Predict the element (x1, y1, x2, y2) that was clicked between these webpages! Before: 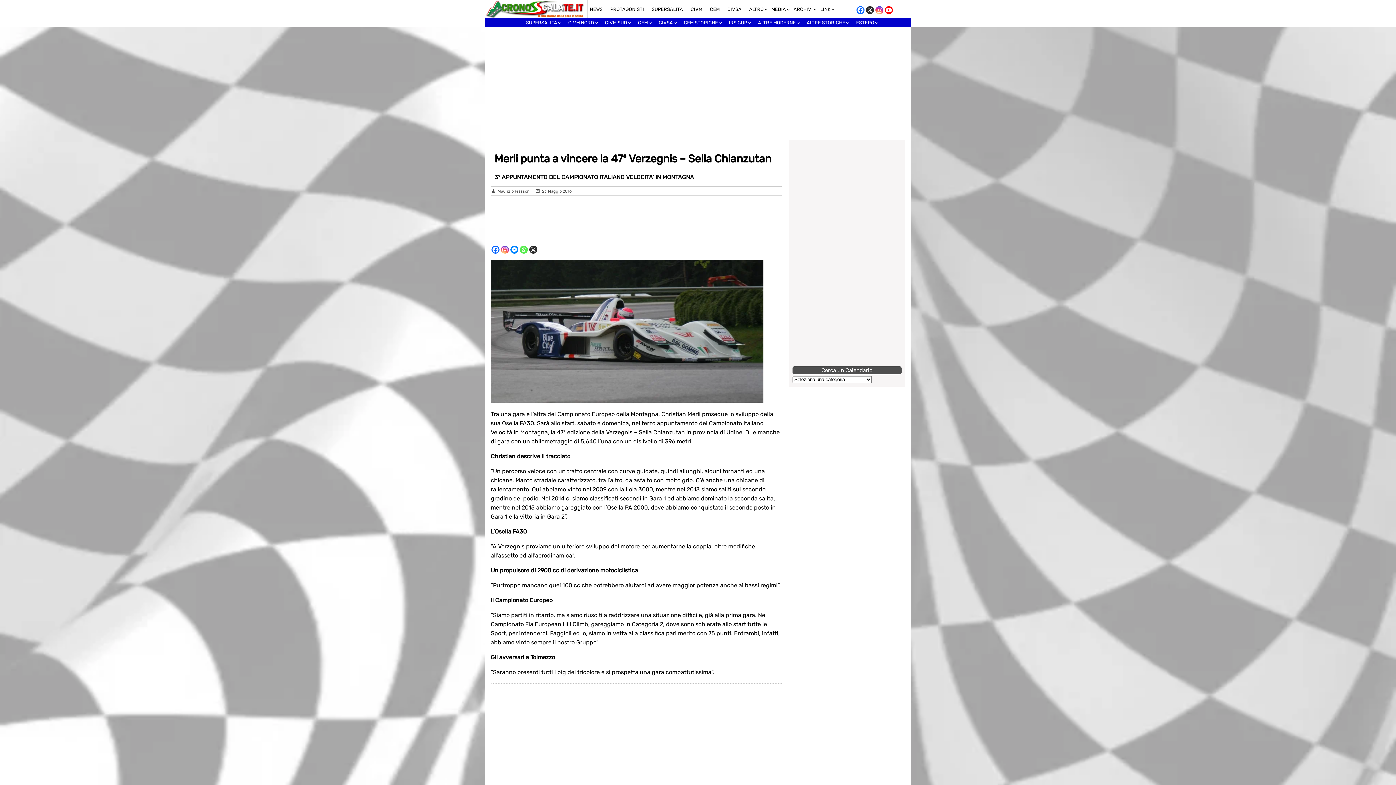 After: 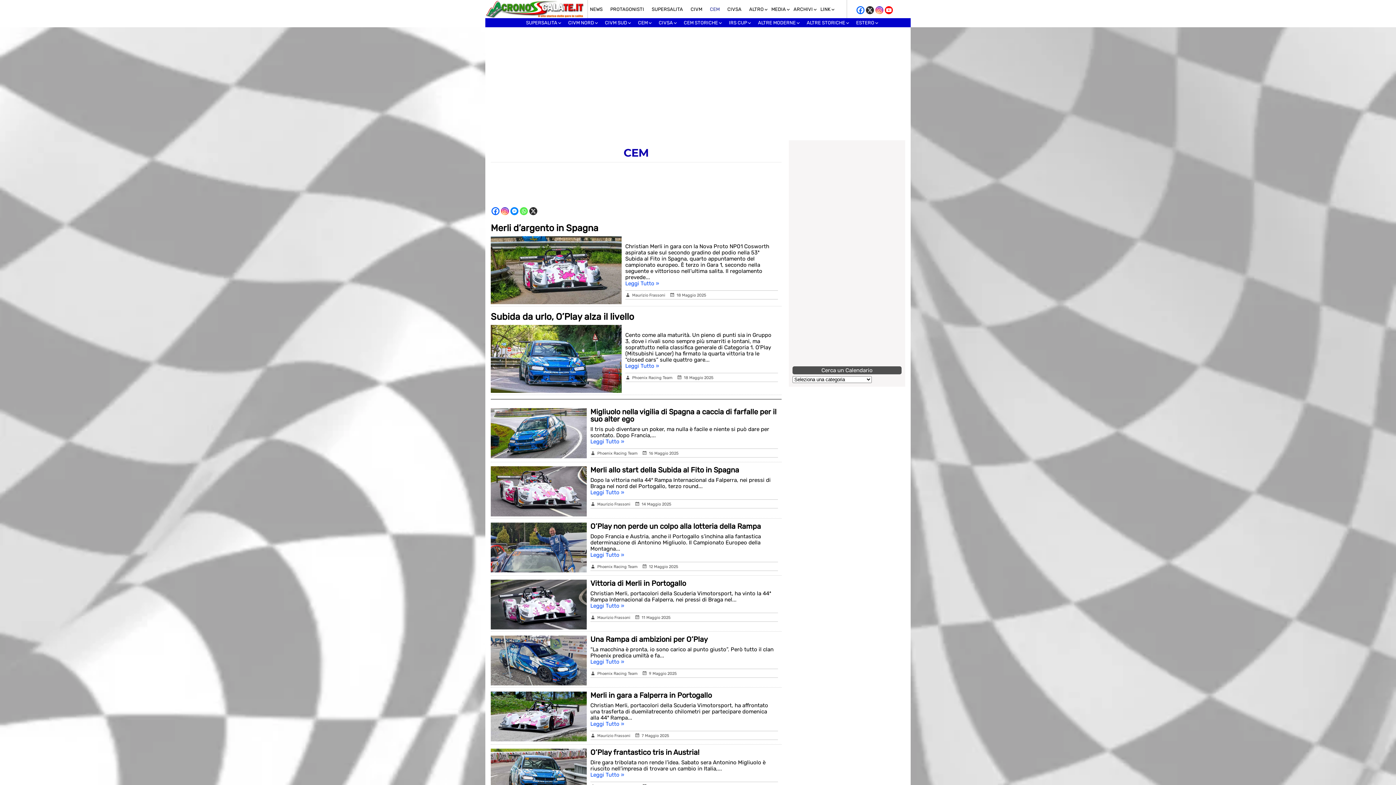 Action: label: CEM bbox: (707, 4, 725, 13)